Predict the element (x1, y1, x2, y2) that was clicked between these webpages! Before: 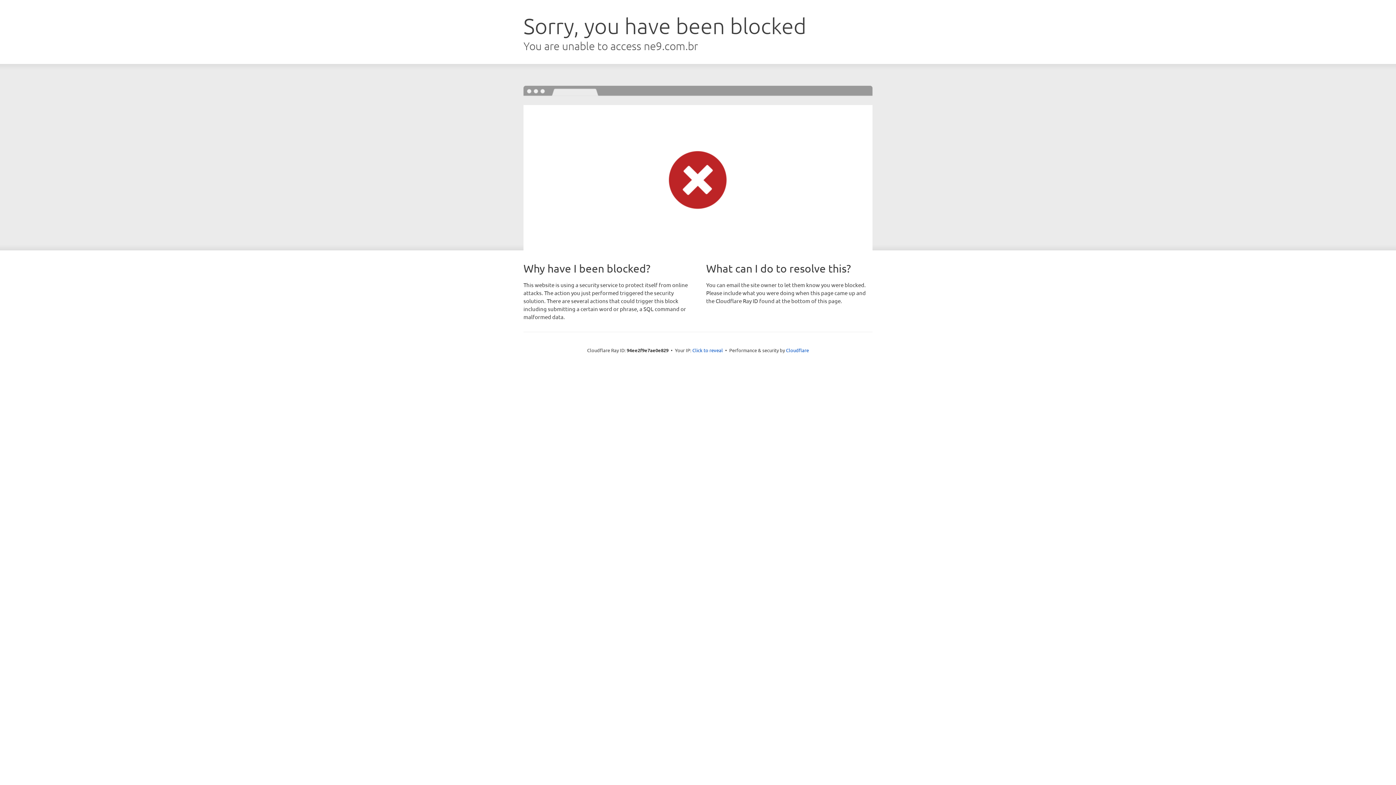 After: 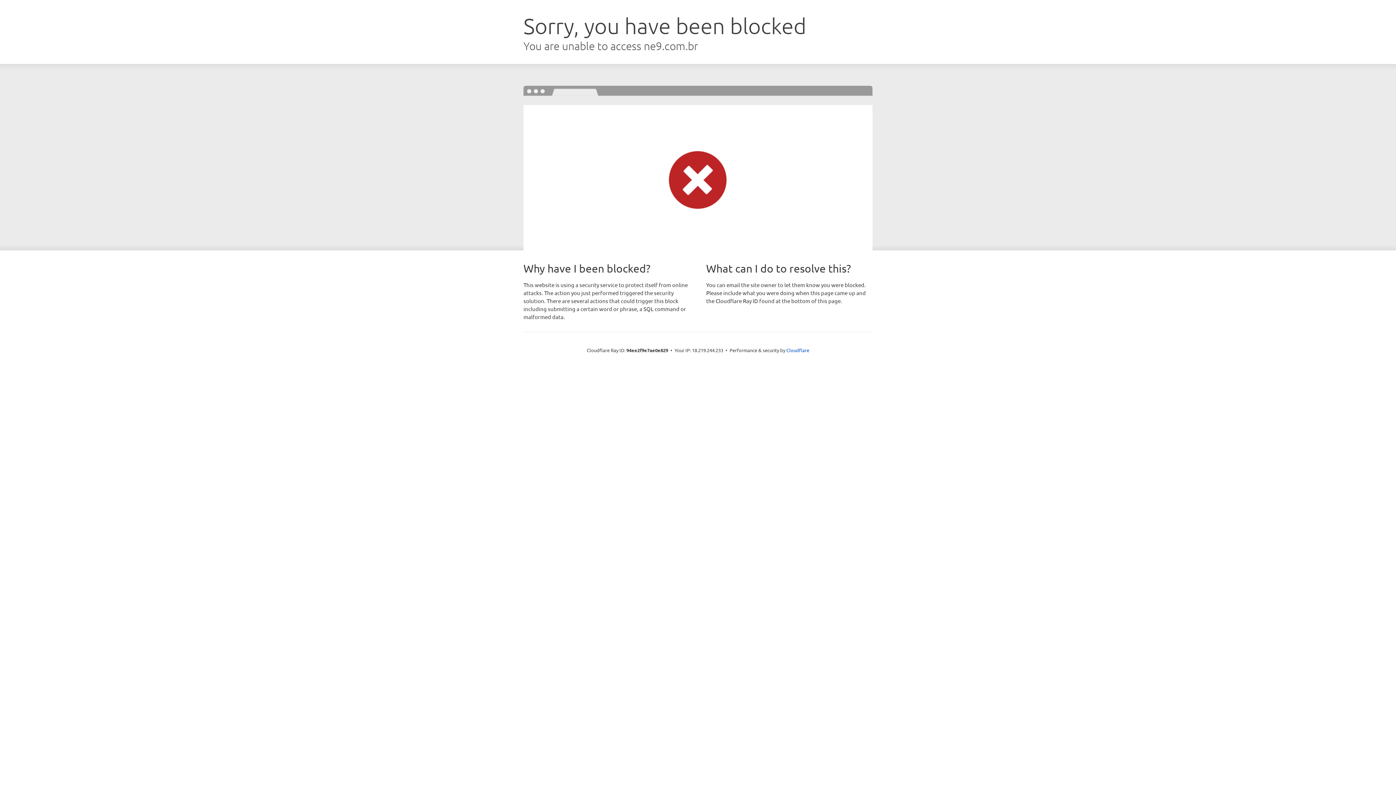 Action: bbox: (692, 346, 723, 353) label: Click to reveal